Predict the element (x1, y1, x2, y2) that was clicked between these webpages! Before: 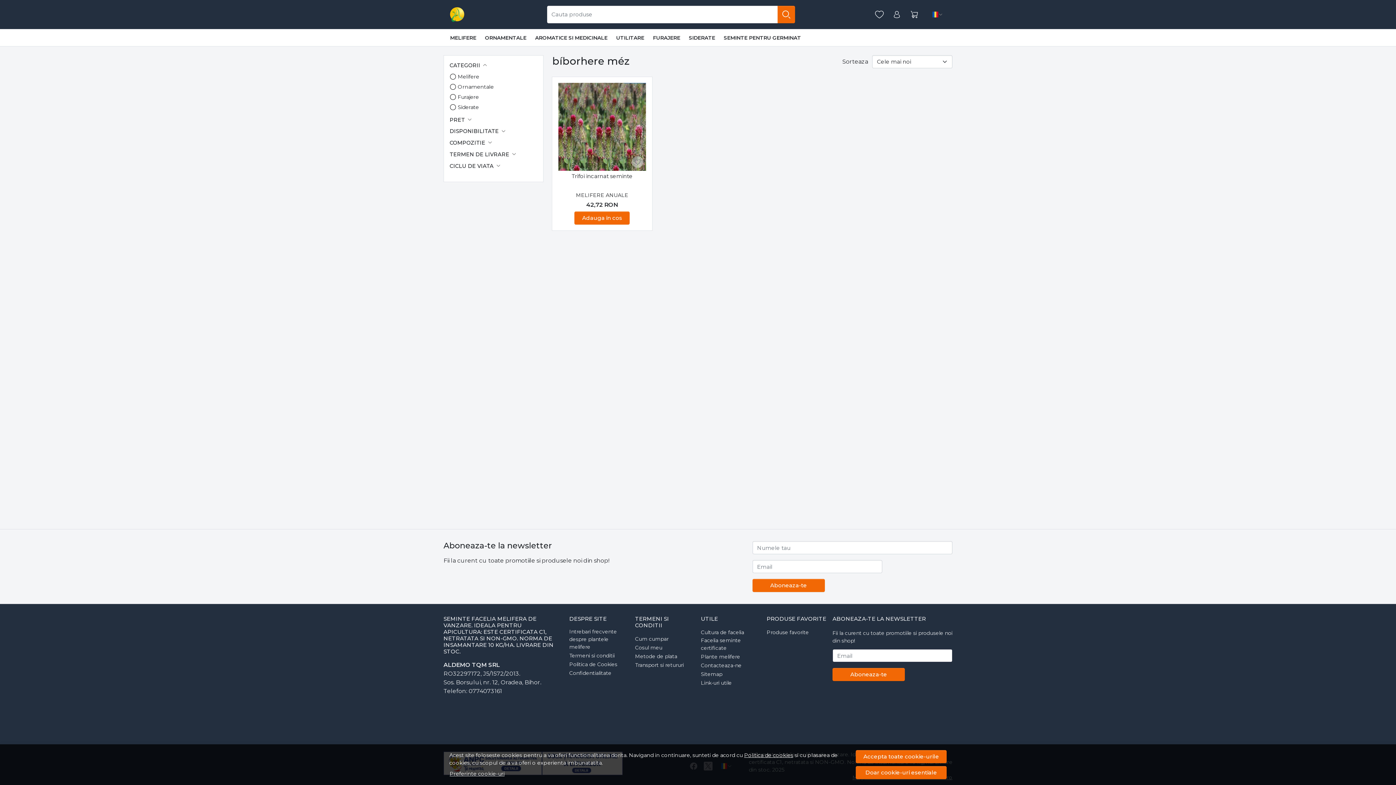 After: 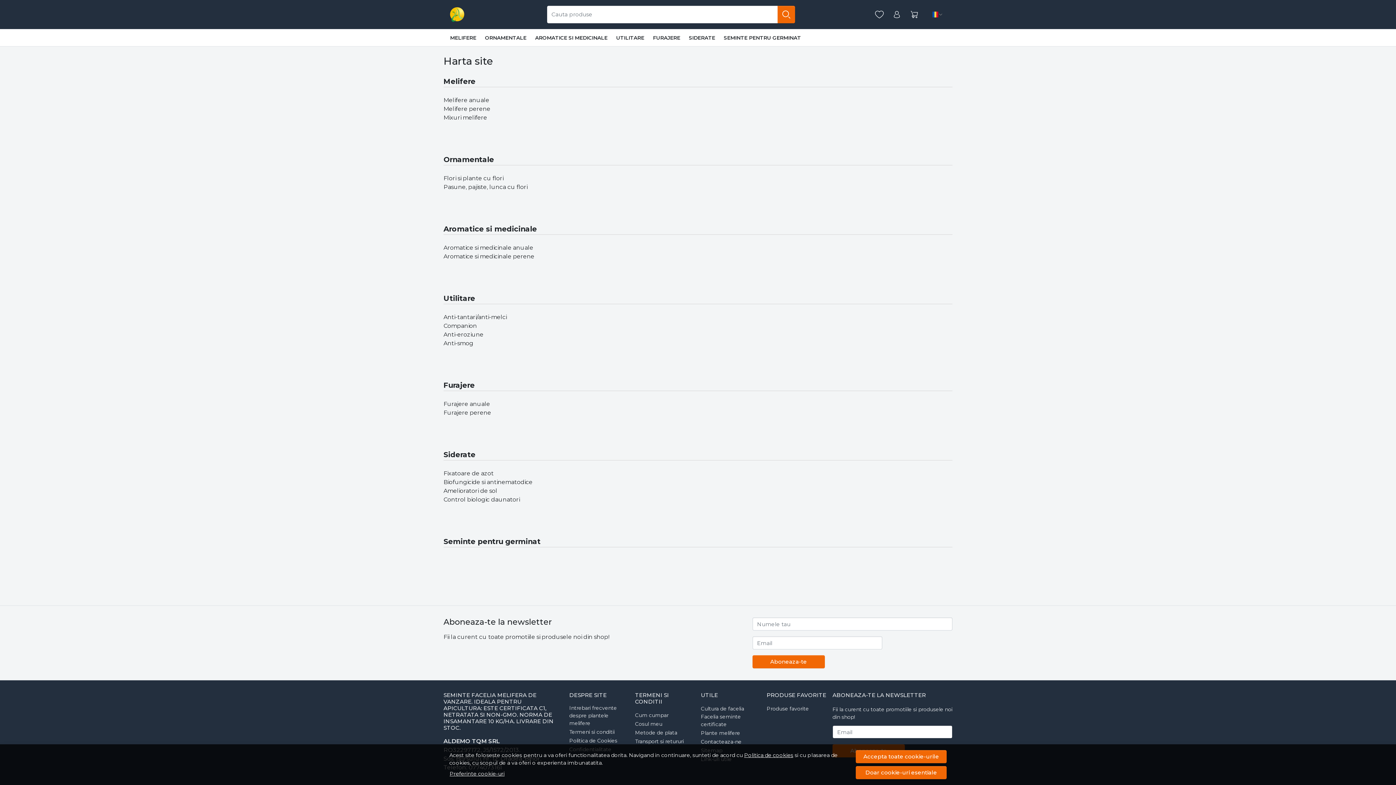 Action: label: Sitemap bbox: (701, 670, 722, 678)